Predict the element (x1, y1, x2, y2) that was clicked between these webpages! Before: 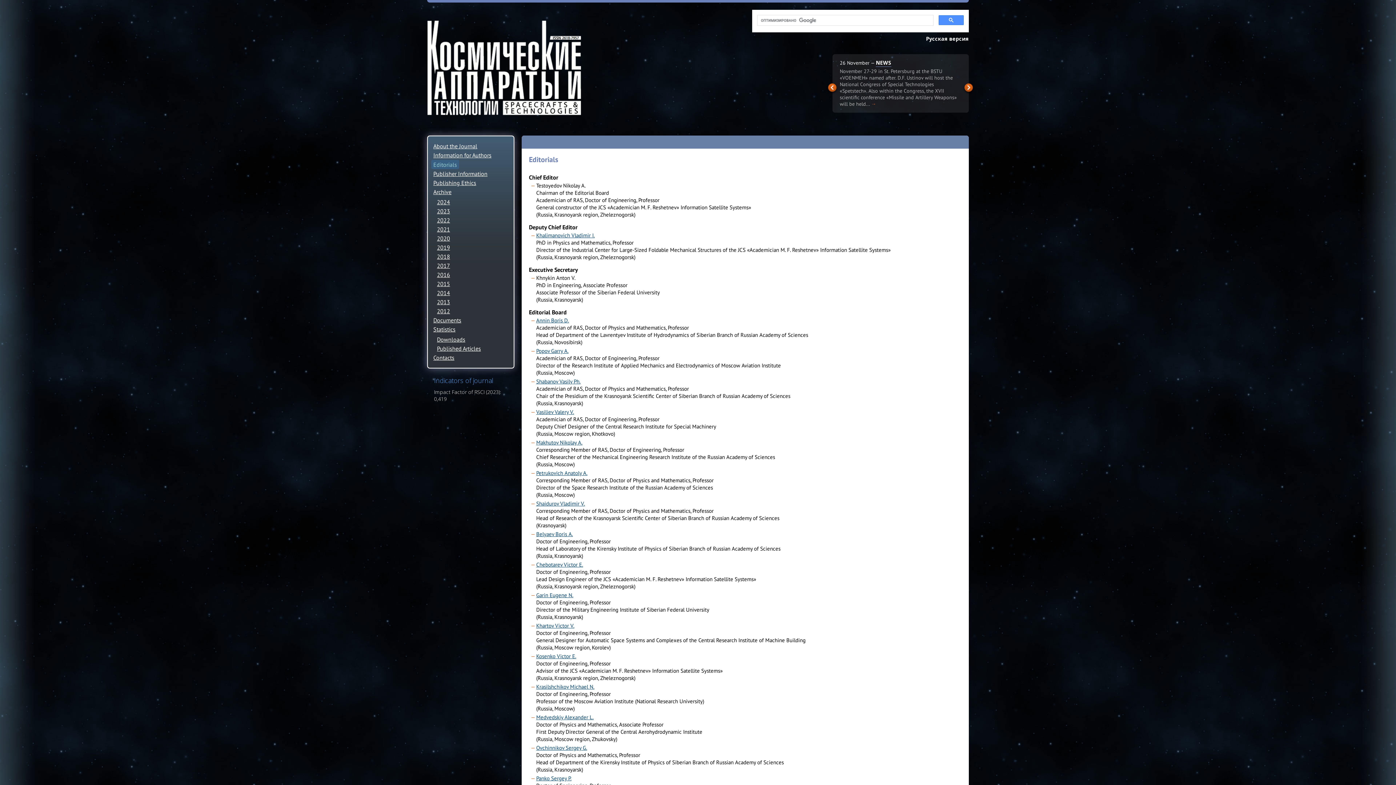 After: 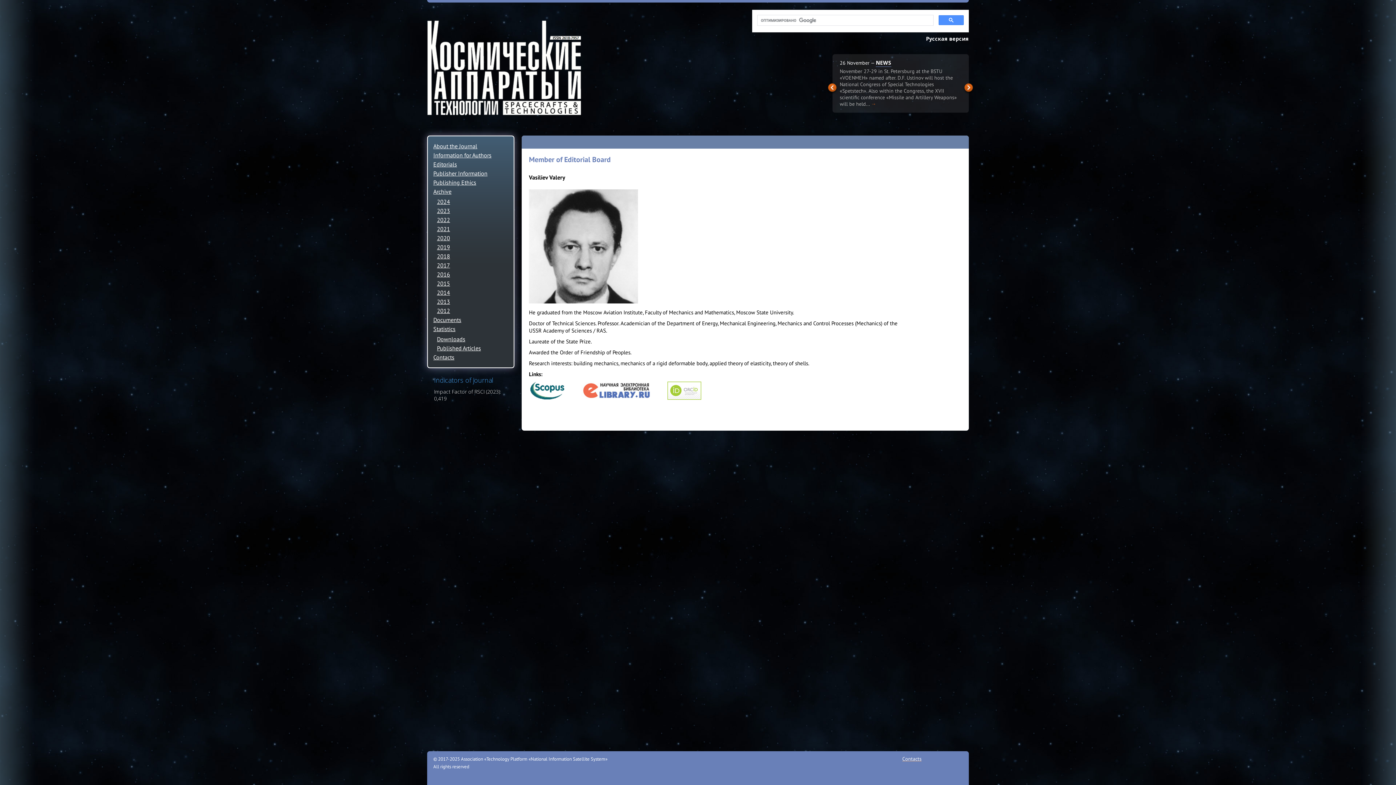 Action: label: Vasiliev Valery V. bbox: (536, 408, 574, 415)